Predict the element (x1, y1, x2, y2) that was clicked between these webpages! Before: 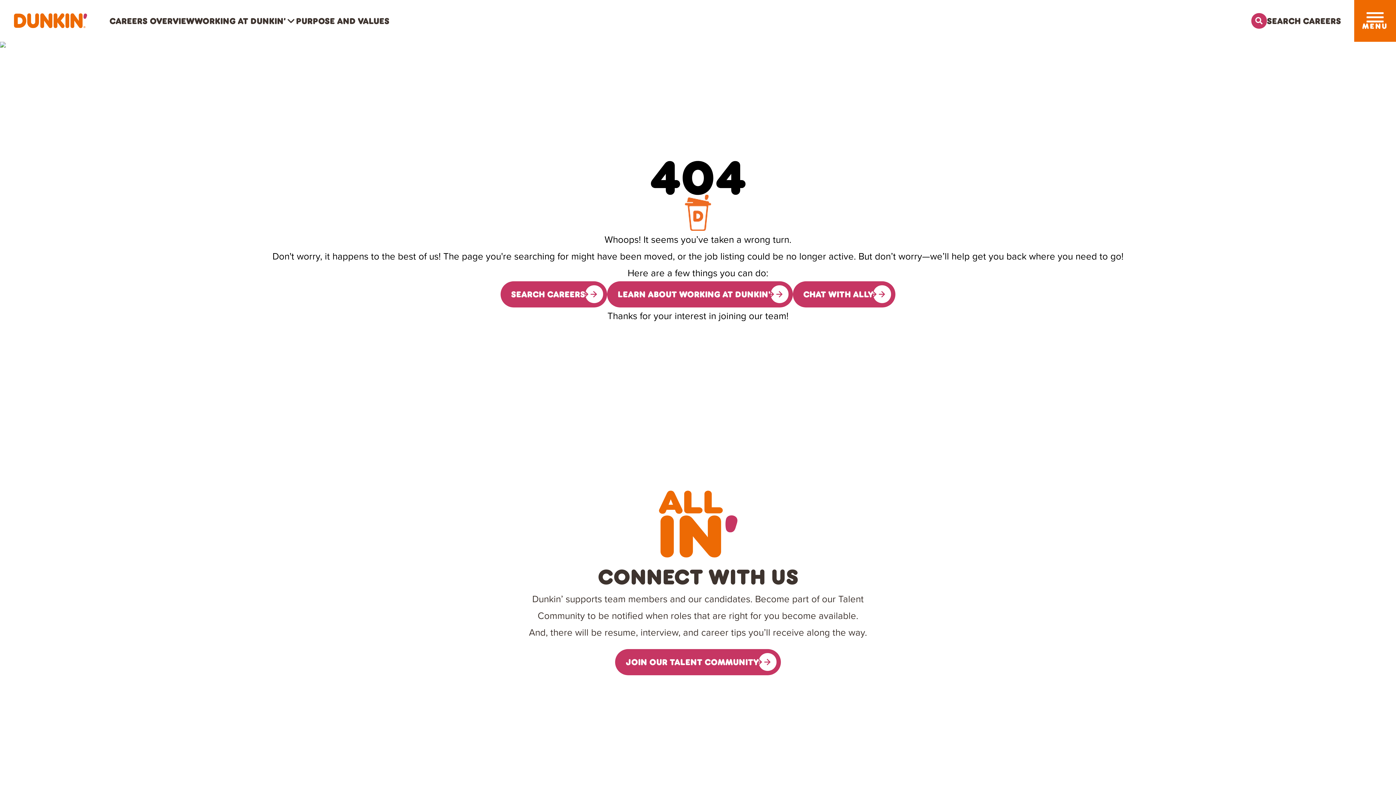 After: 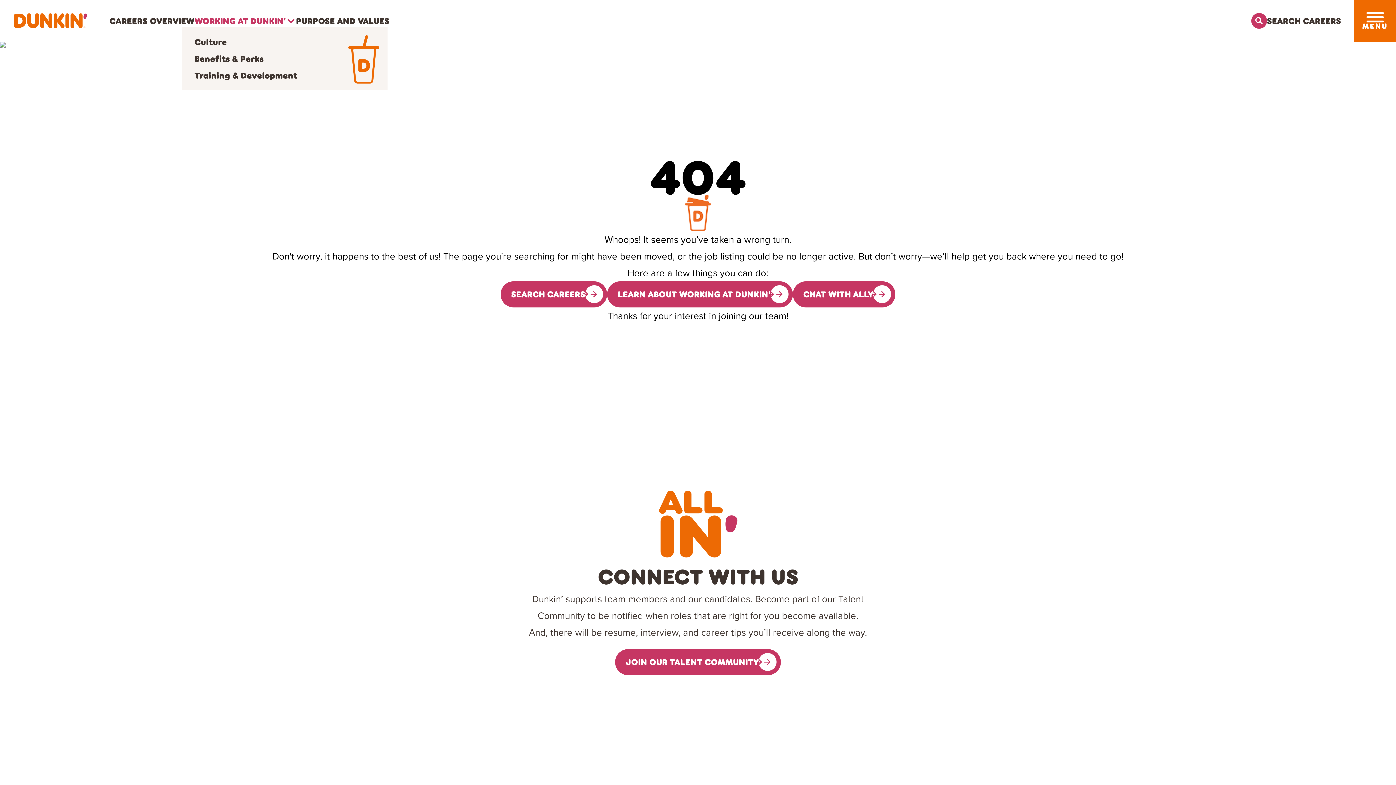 Action: label: WORKING AT DUNKIN’ bbox: (194, 14, 296, 27)